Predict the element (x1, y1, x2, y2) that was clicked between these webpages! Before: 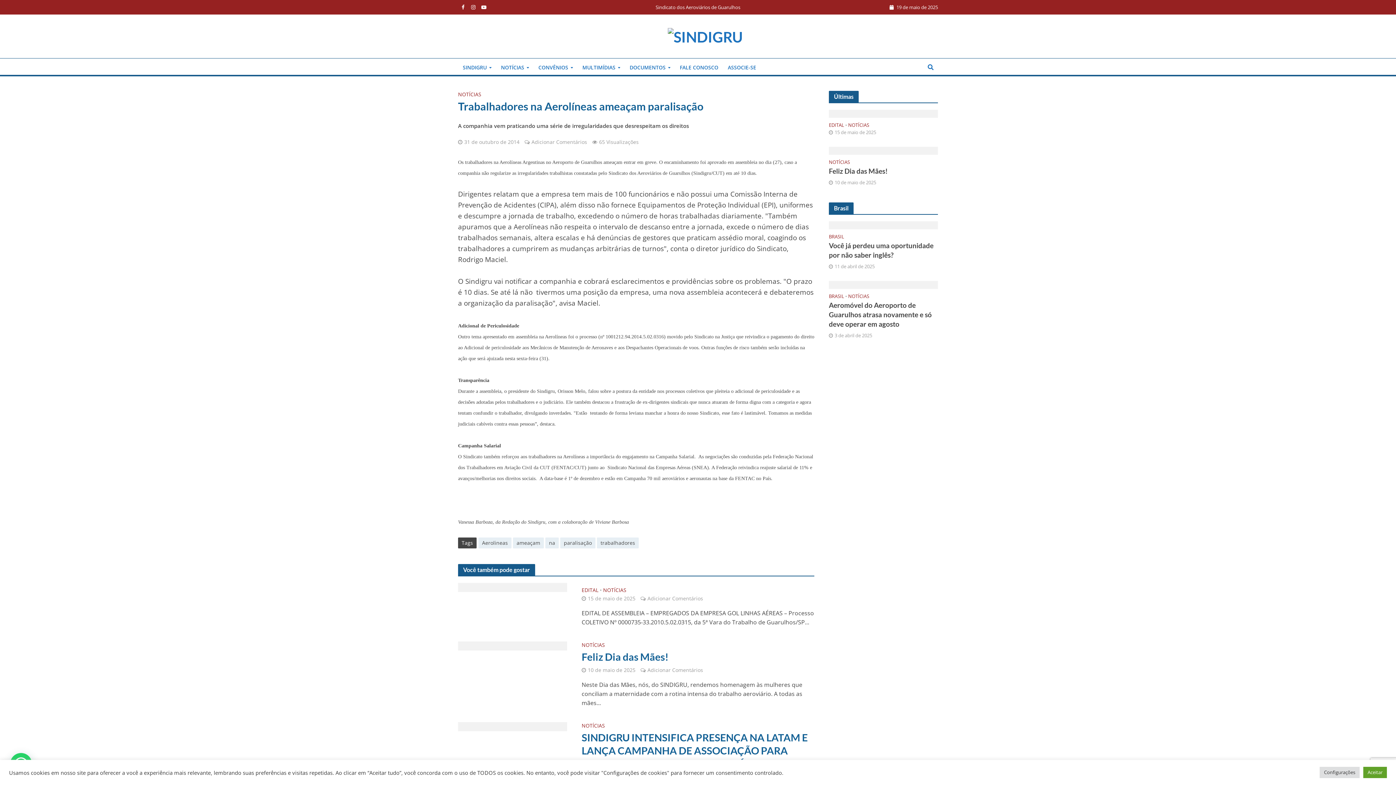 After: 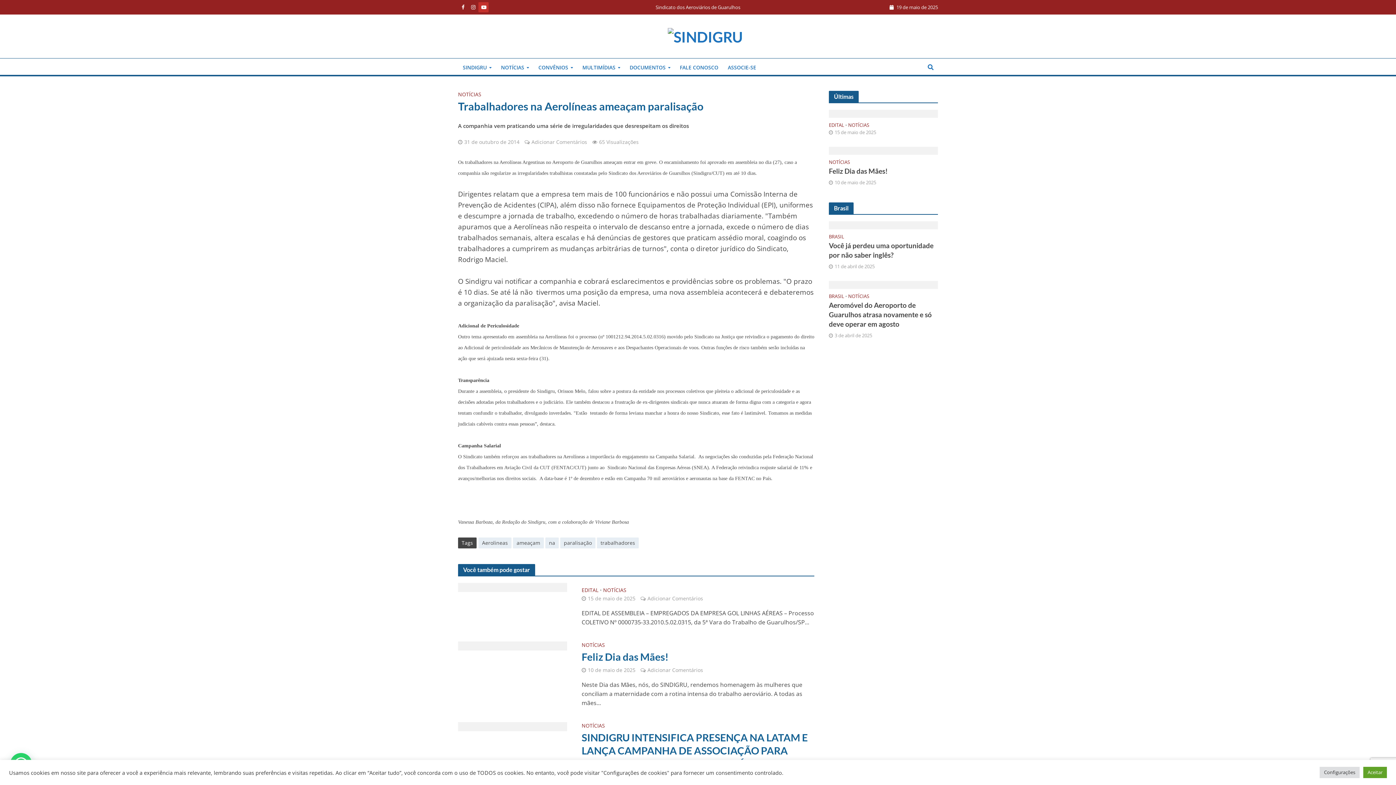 Action: bbox: (478, 2, 488, 12)